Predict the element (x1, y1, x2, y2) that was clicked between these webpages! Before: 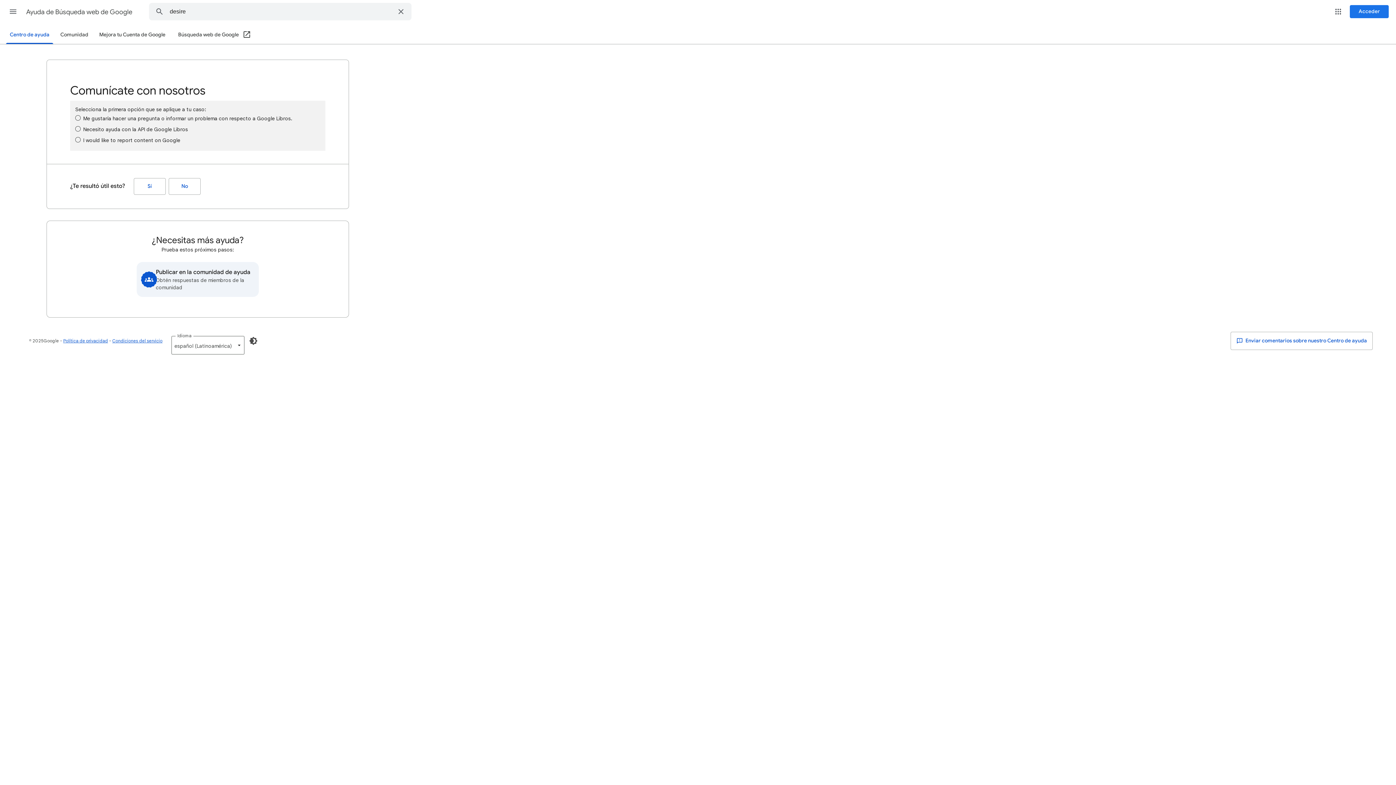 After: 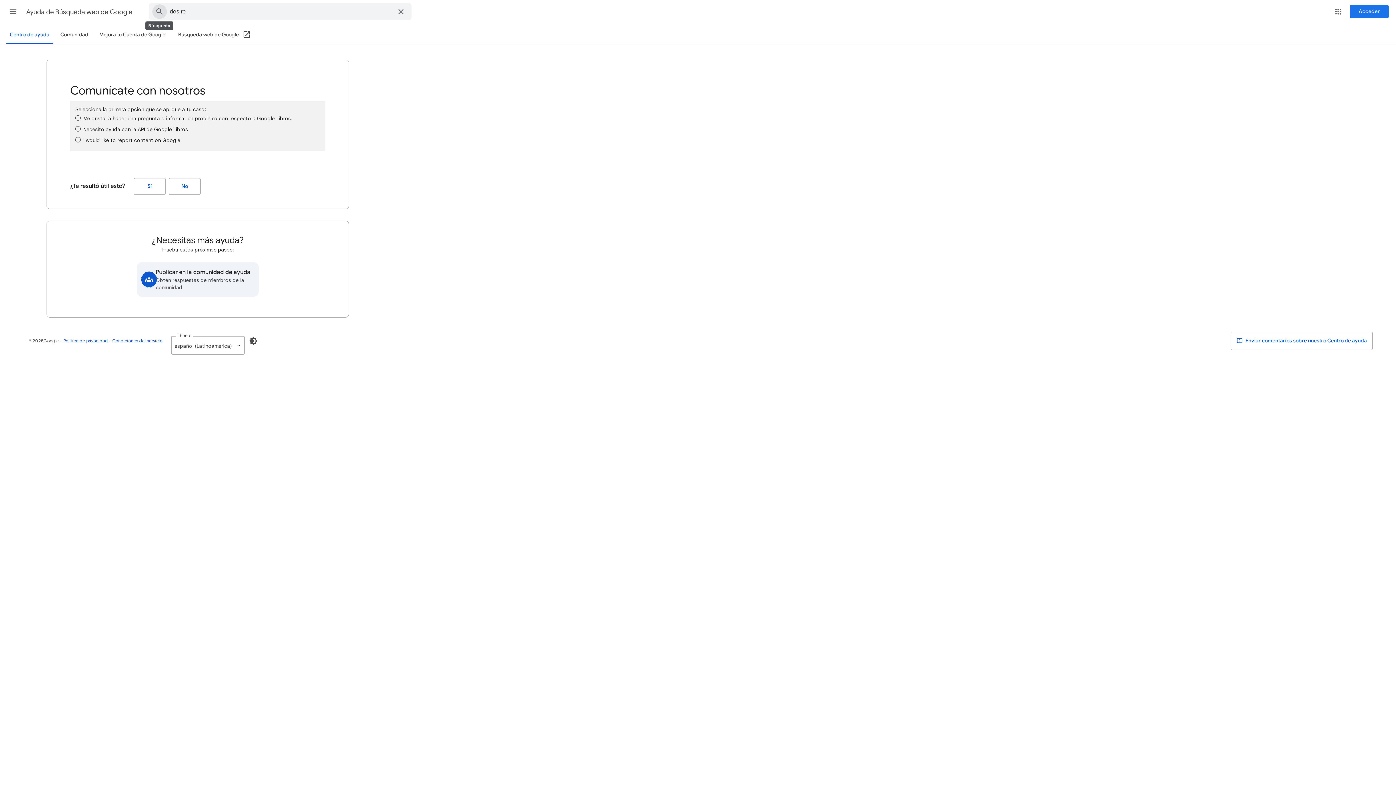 Action: label: Buscar en el Centro de asistencia bbox: (149, 3, 169, 20)